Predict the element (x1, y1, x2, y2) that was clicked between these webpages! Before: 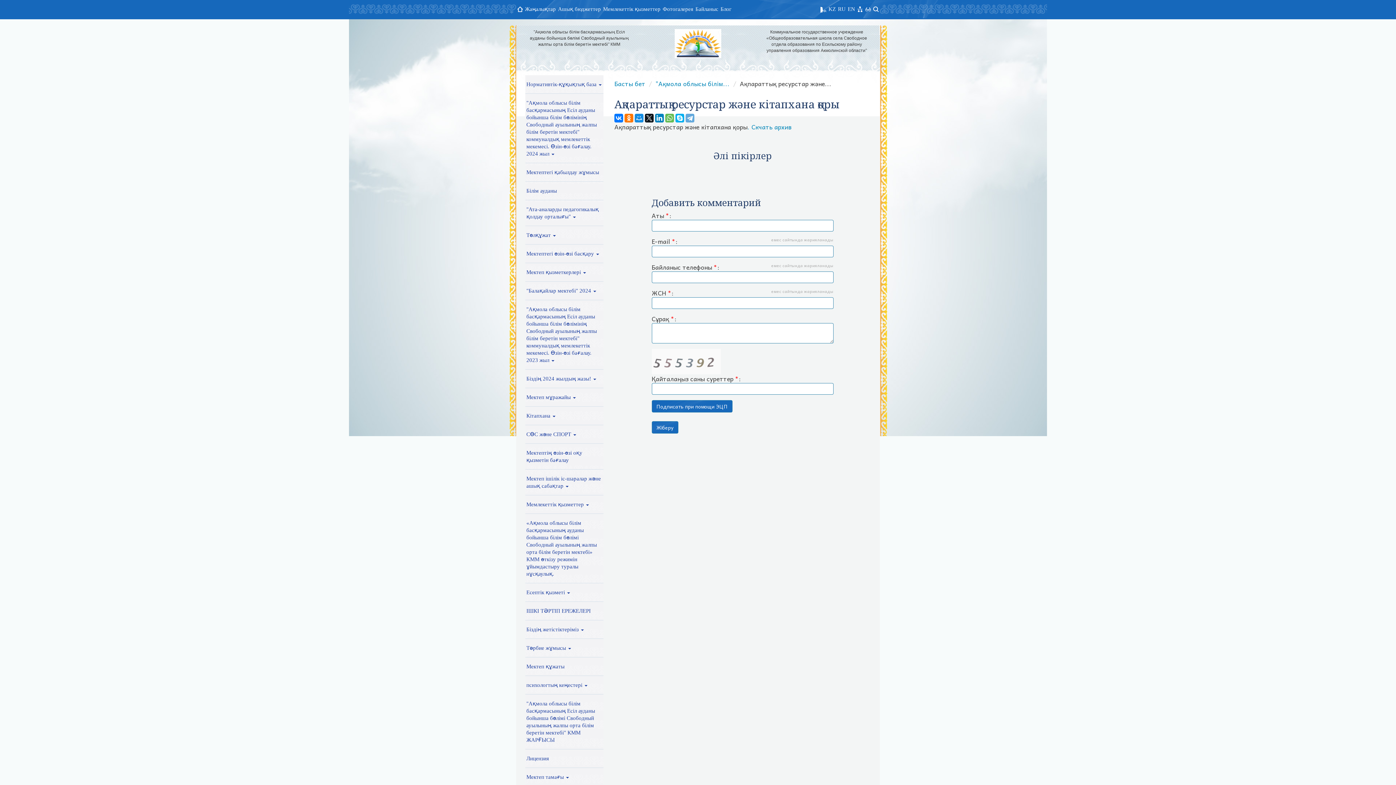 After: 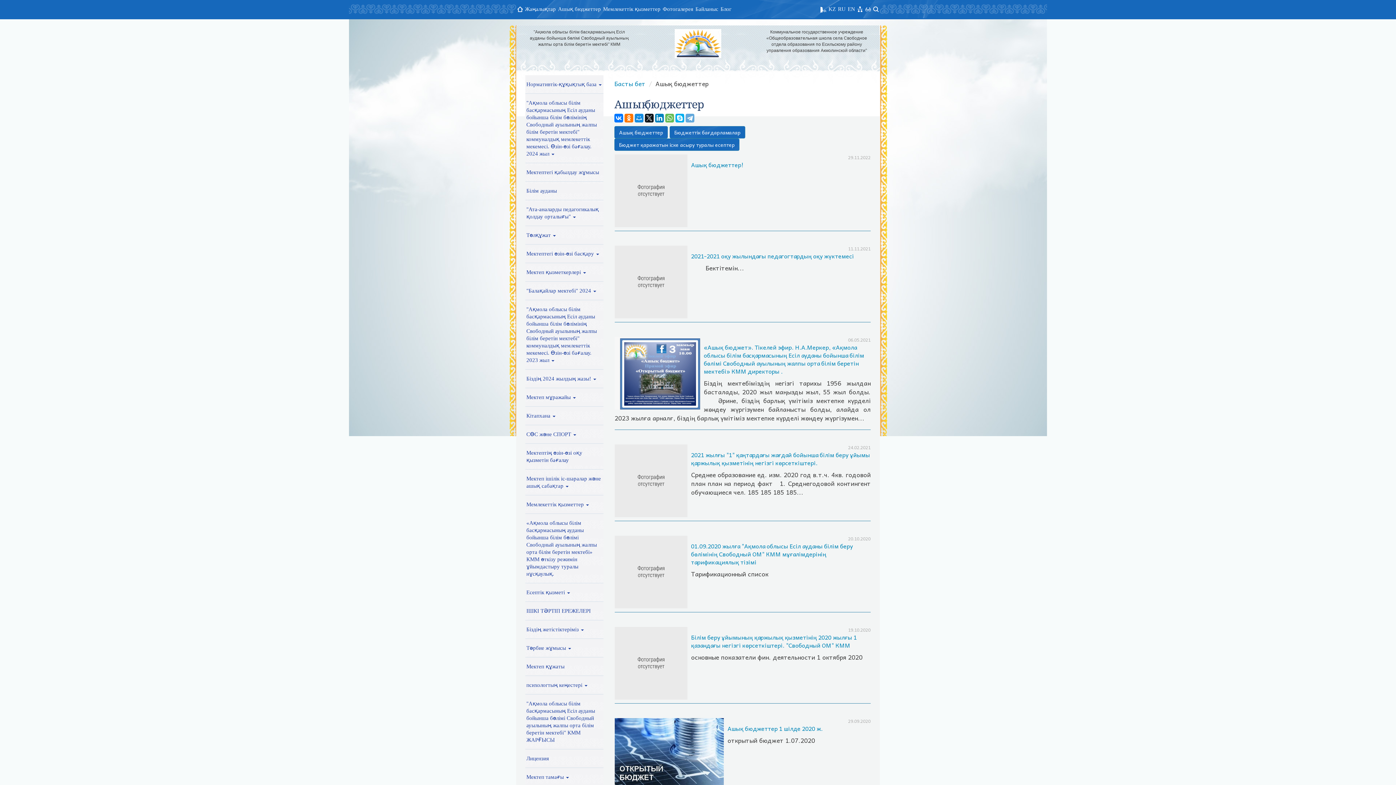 Action: label: Ашық бюджеттер bbox: (557, 0, 602, 18)